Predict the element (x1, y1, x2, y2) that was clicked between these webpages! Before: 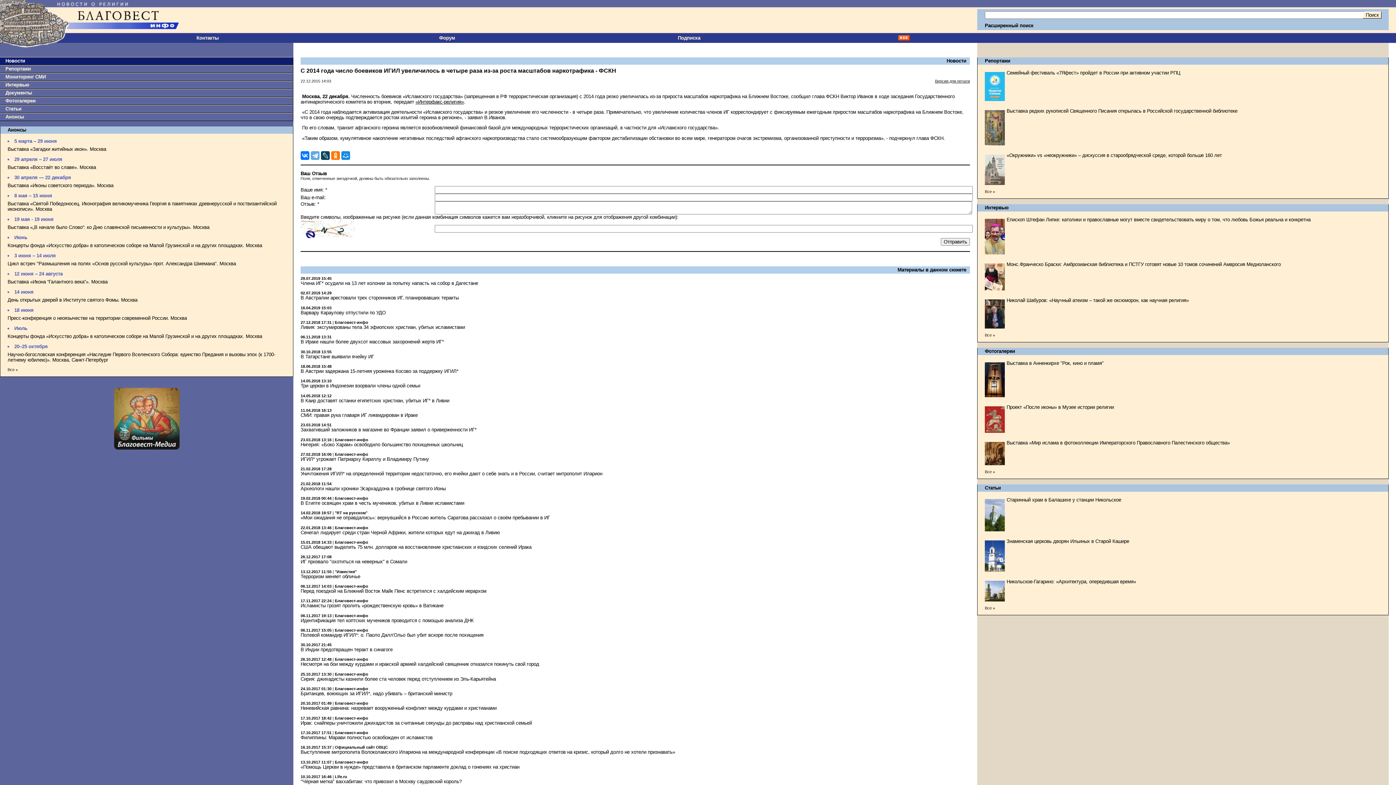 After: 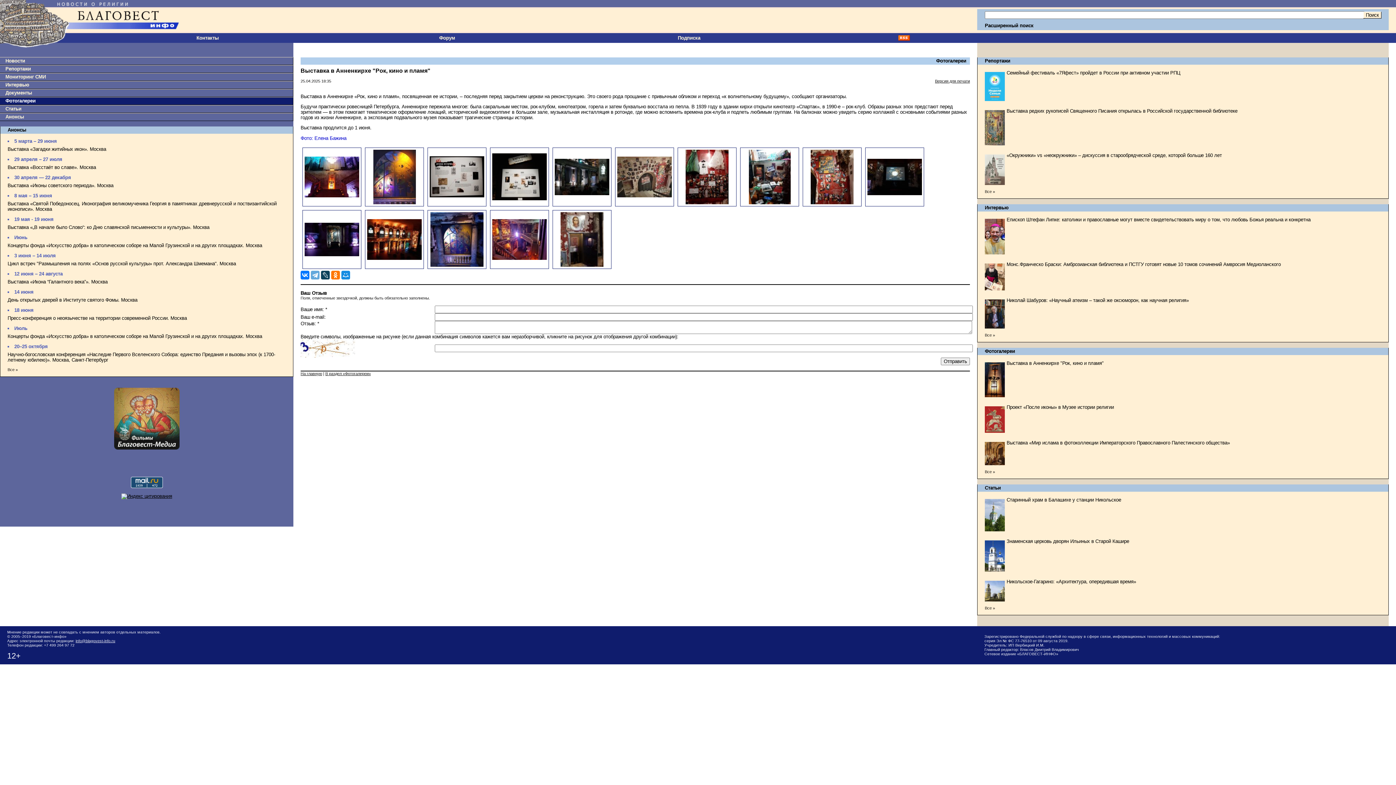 Action: label: Выставка в Анненкирхе "Рок, кино и пламя" bbox: (1006, 360, 1104, 366)